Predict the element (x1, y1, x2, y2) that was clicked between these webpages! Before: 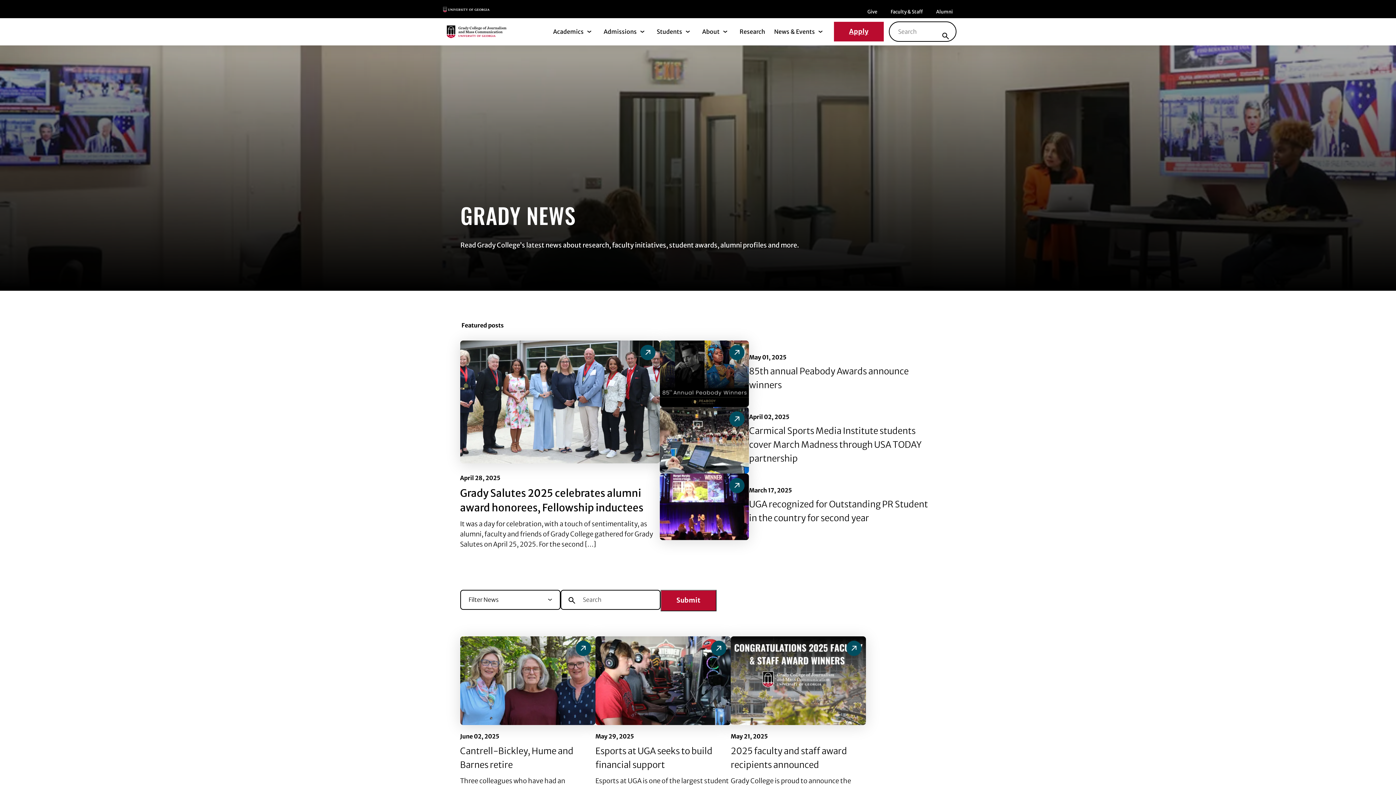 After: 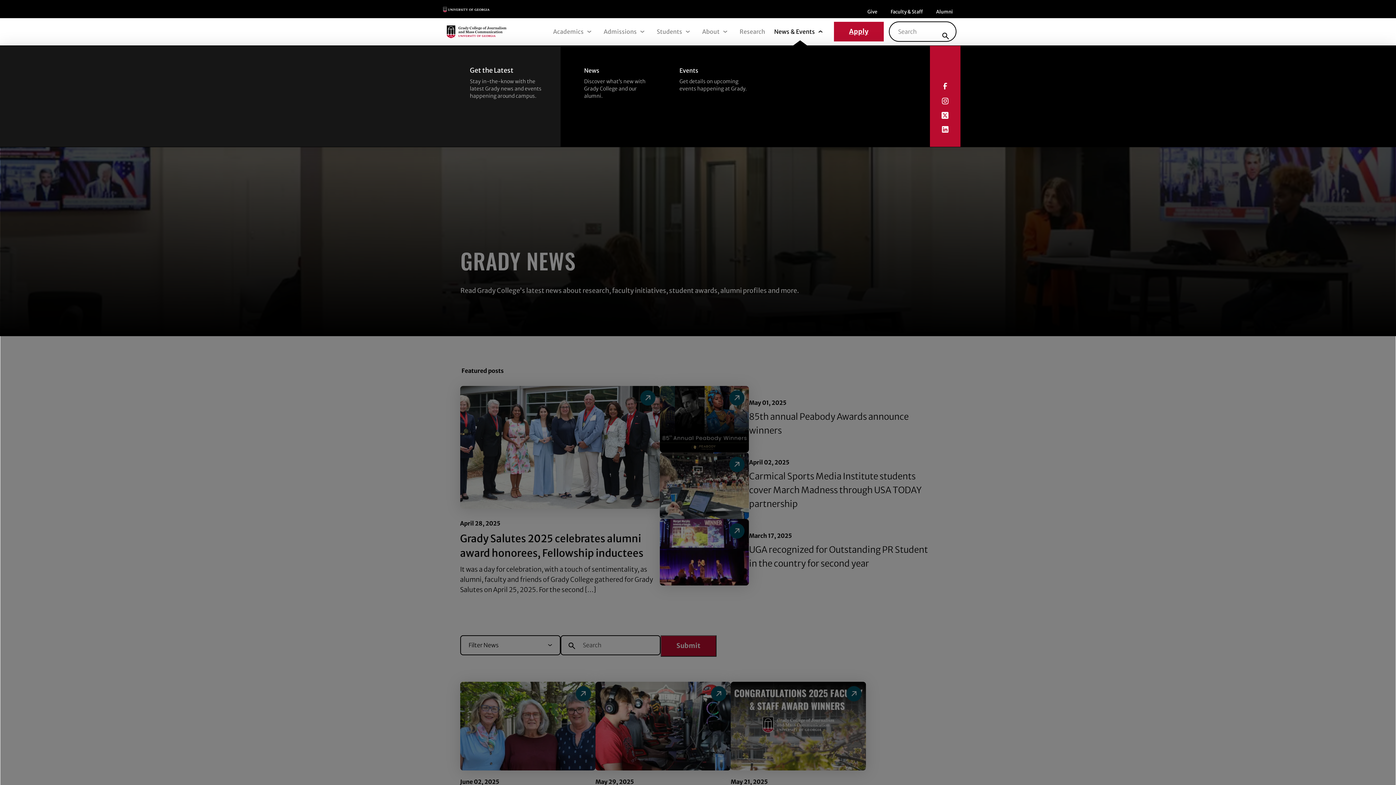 Action: label: News & Events bbox: (774, 28, 815, 35)